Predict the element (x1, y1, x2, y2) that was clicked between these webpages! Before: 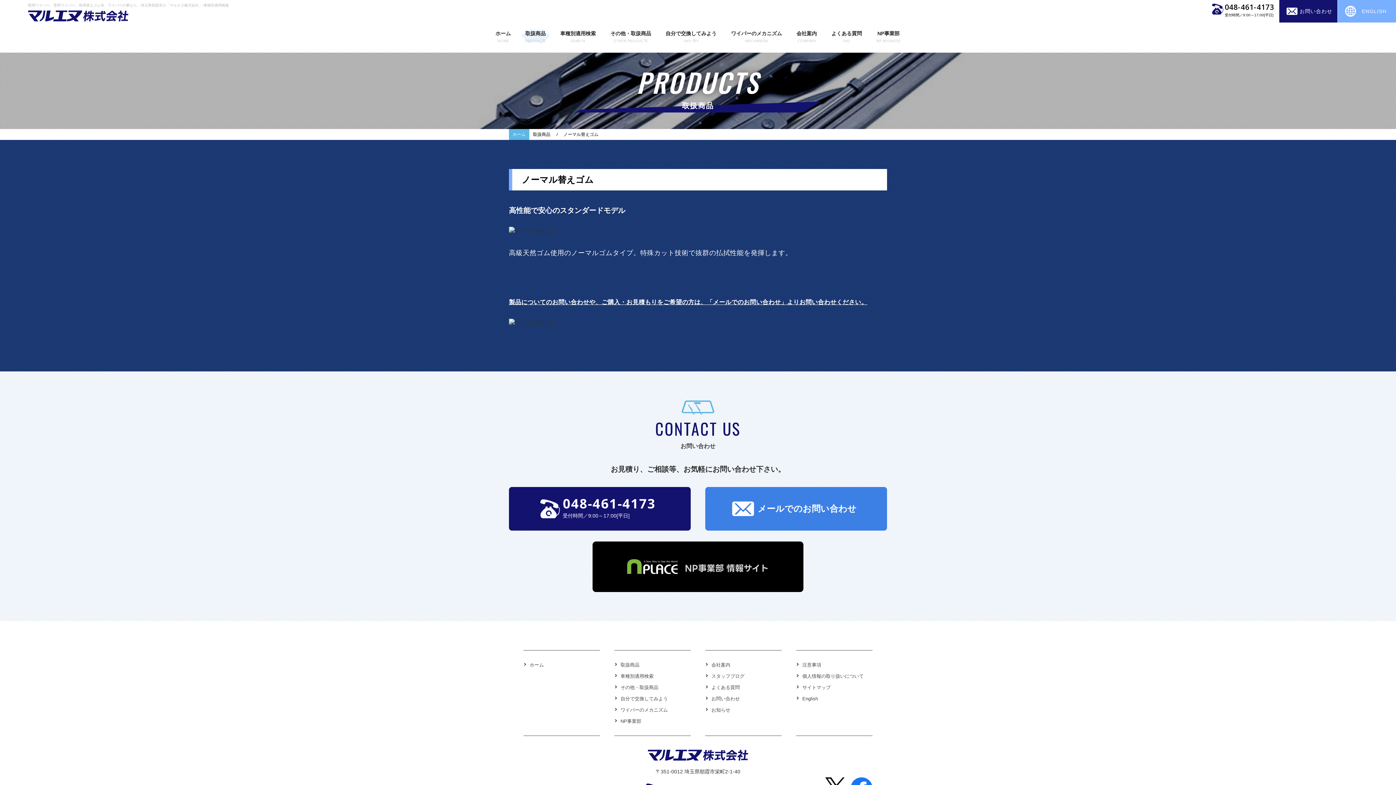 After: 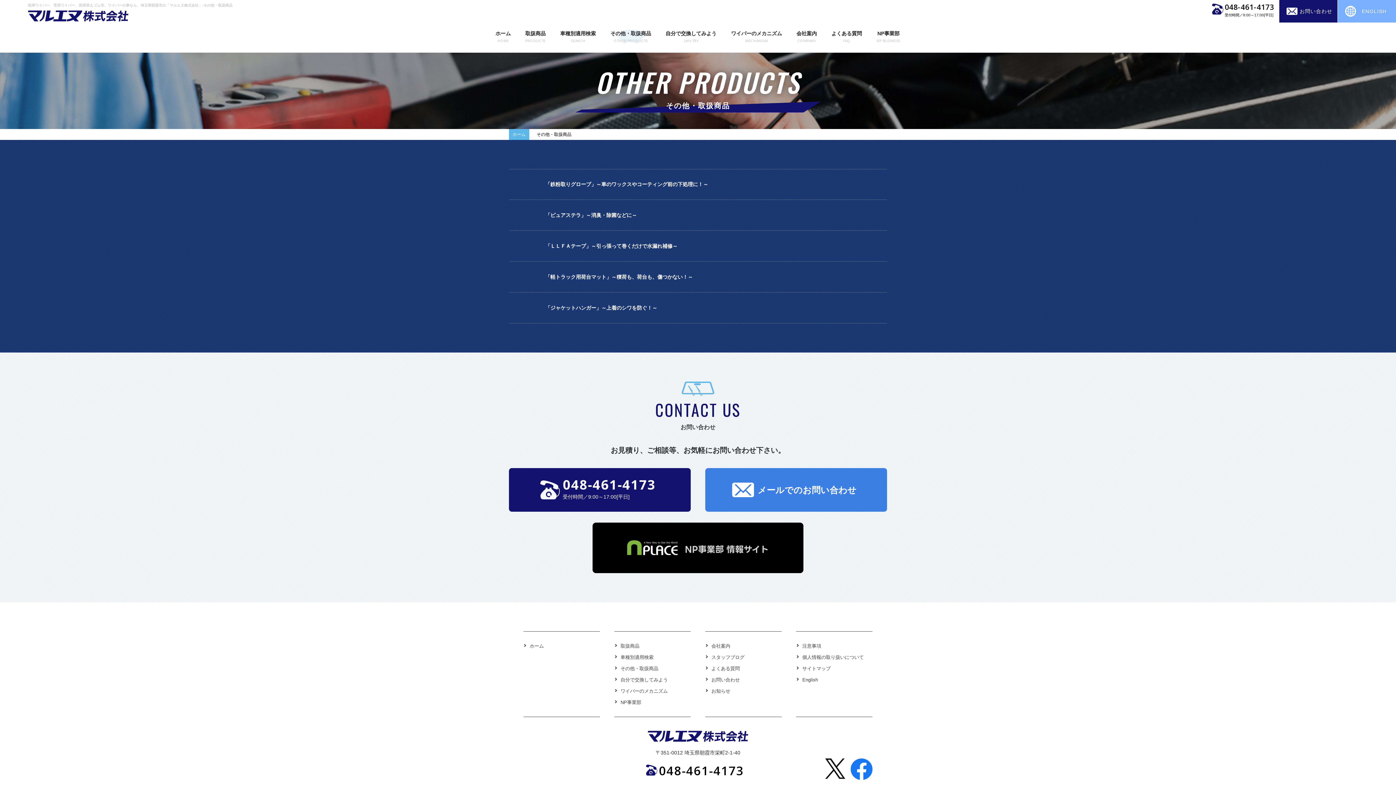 Action: bbox: (614, 684, 690, 691) label: その他・取扱商品